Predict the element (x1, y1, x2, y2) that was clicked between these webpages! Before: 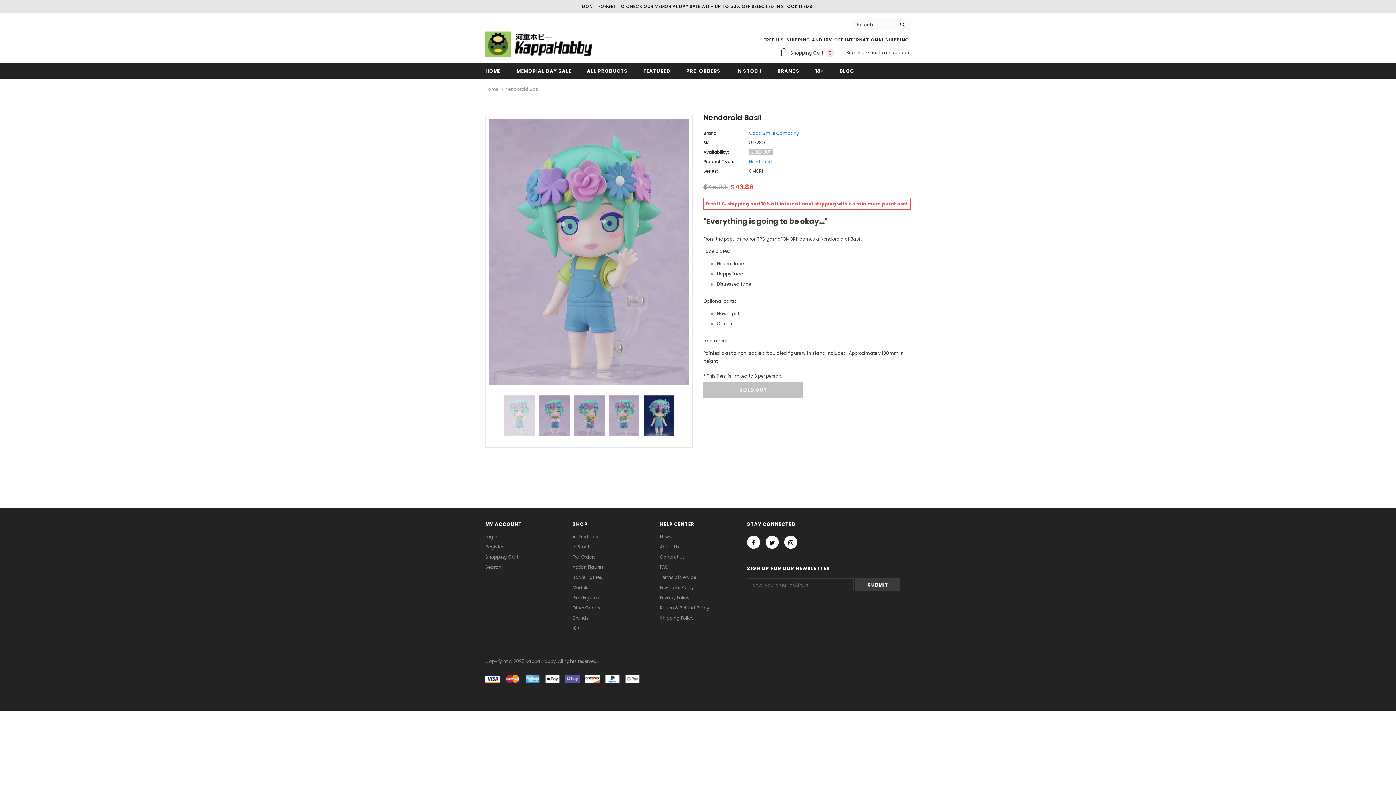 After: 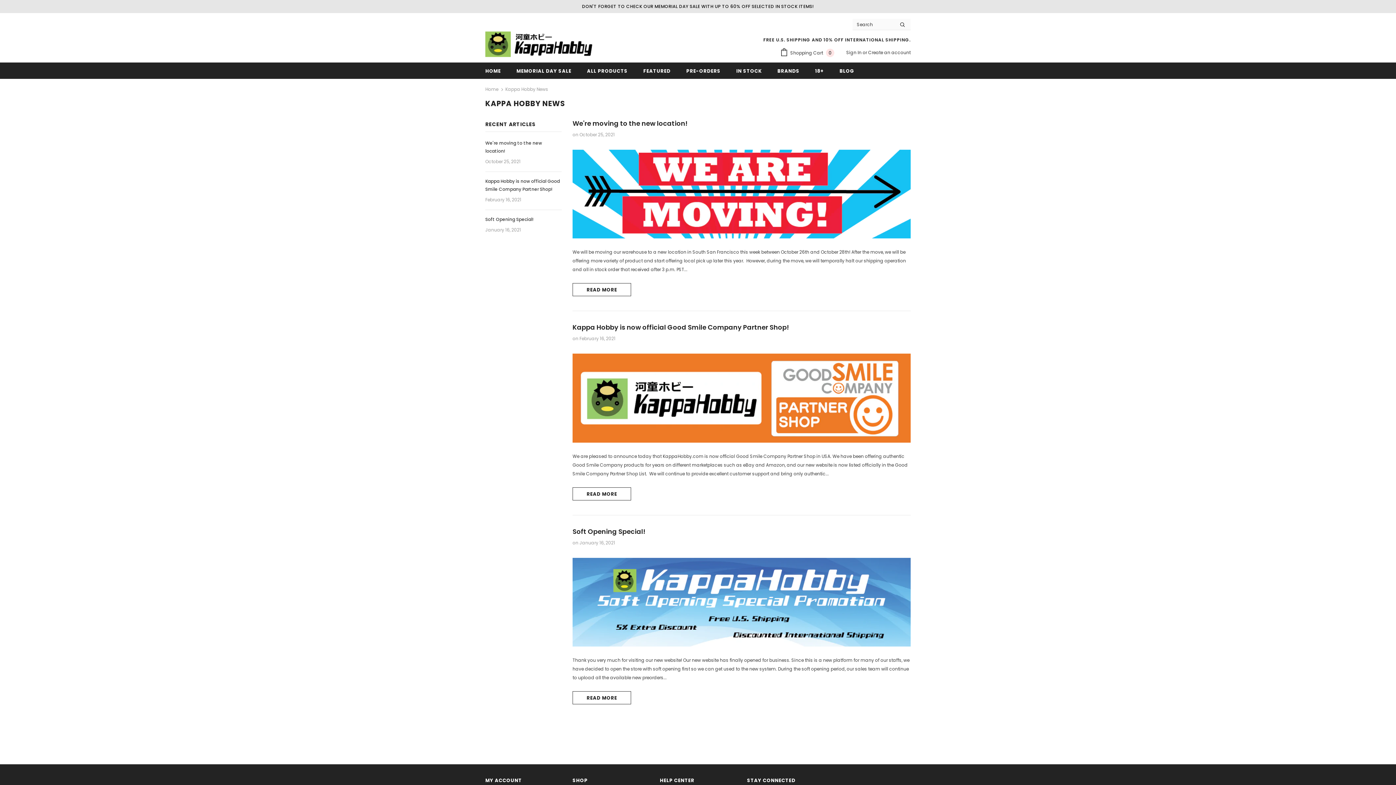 Action: bbox: (839, 62, 854, 78) label: BLOG